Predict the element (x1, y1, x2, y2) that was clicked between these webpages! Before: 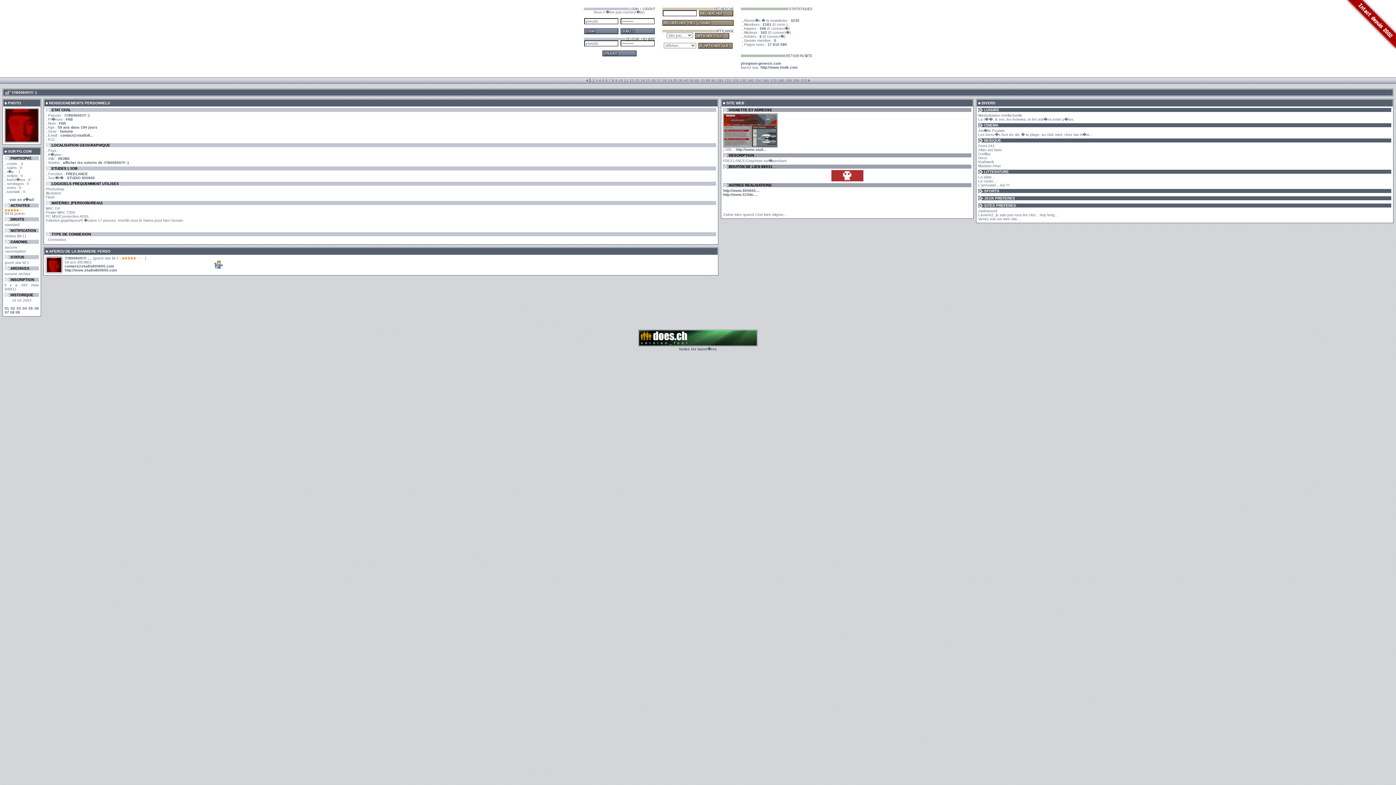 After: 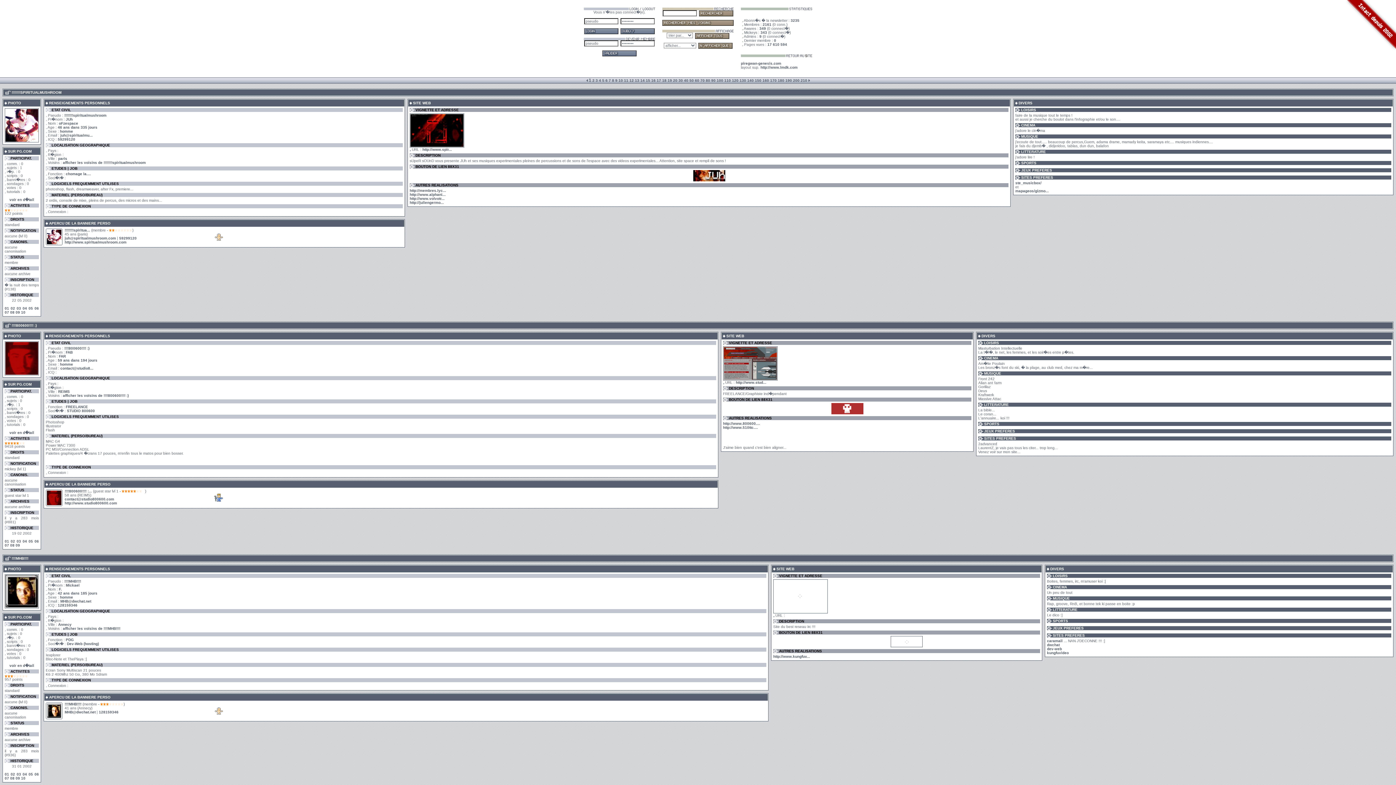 Action: bbox: (695, 33, 729, 37)